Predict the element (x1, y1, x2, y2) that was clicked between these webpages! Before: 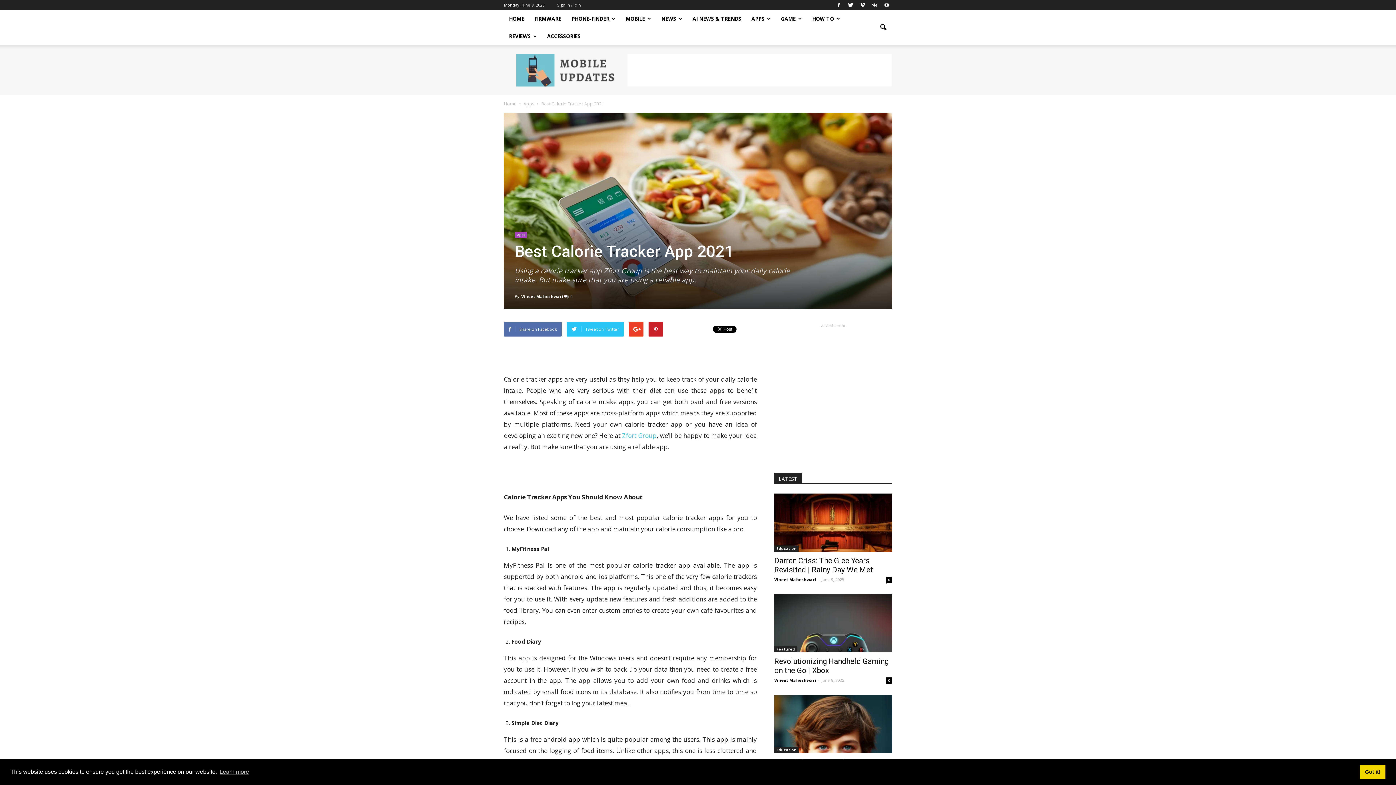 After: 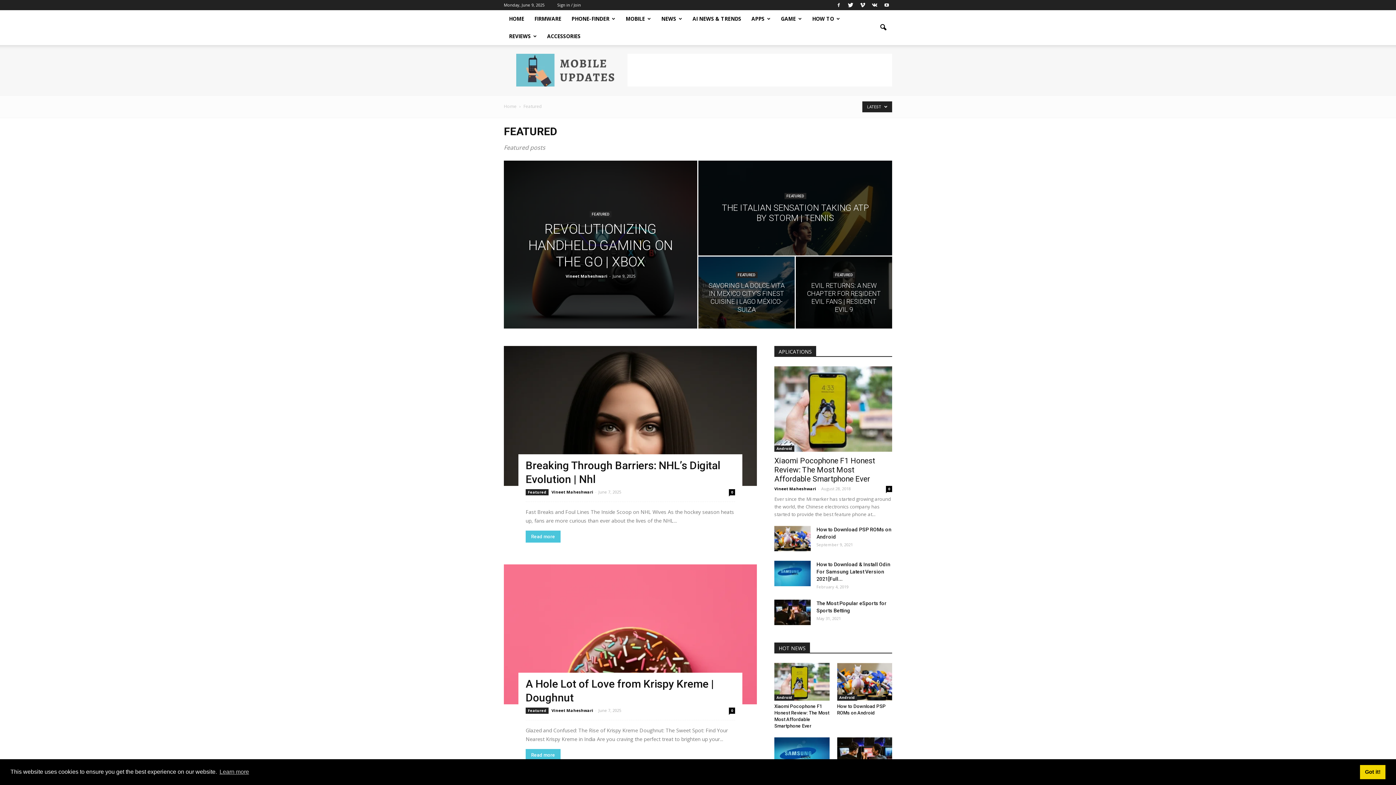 Action: label: Featured bbox: (774, 646, 797, 652)